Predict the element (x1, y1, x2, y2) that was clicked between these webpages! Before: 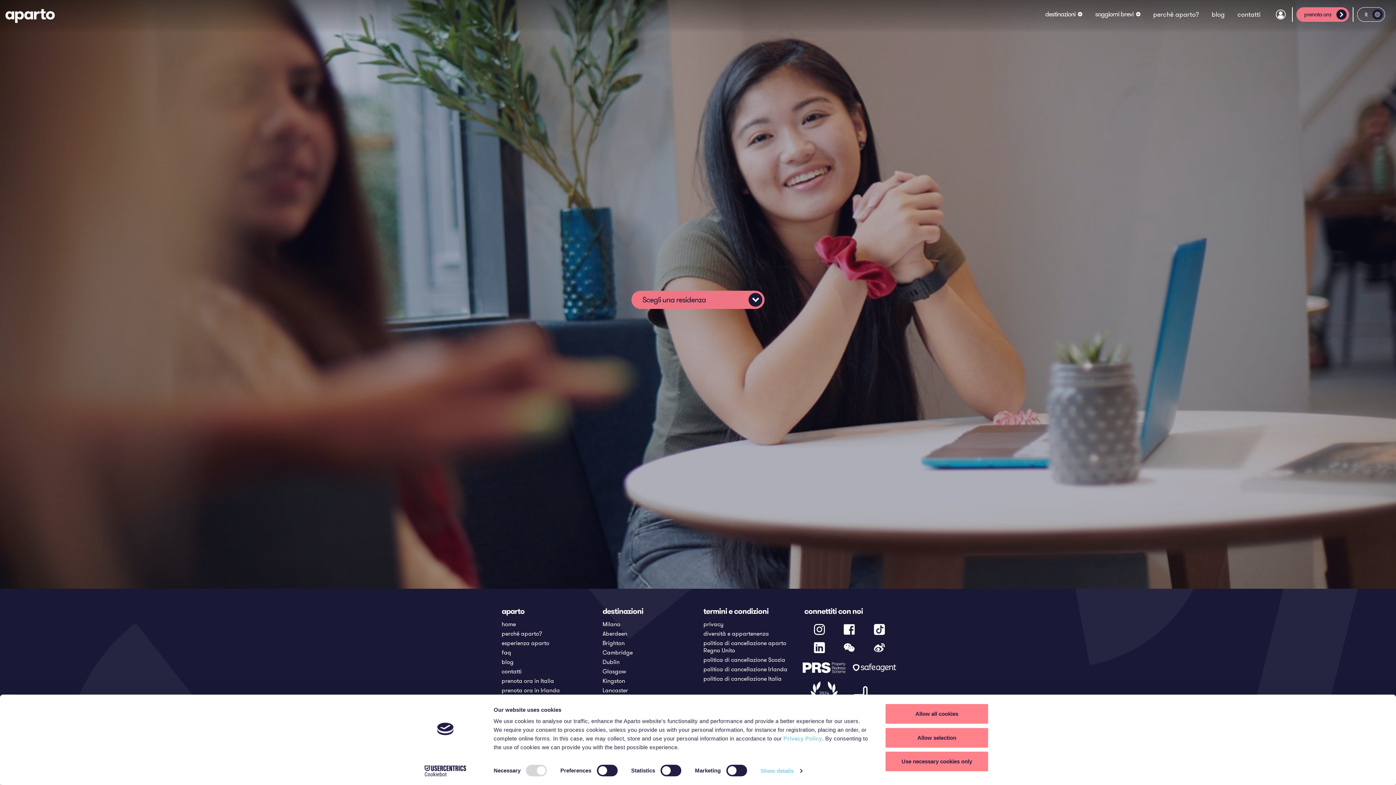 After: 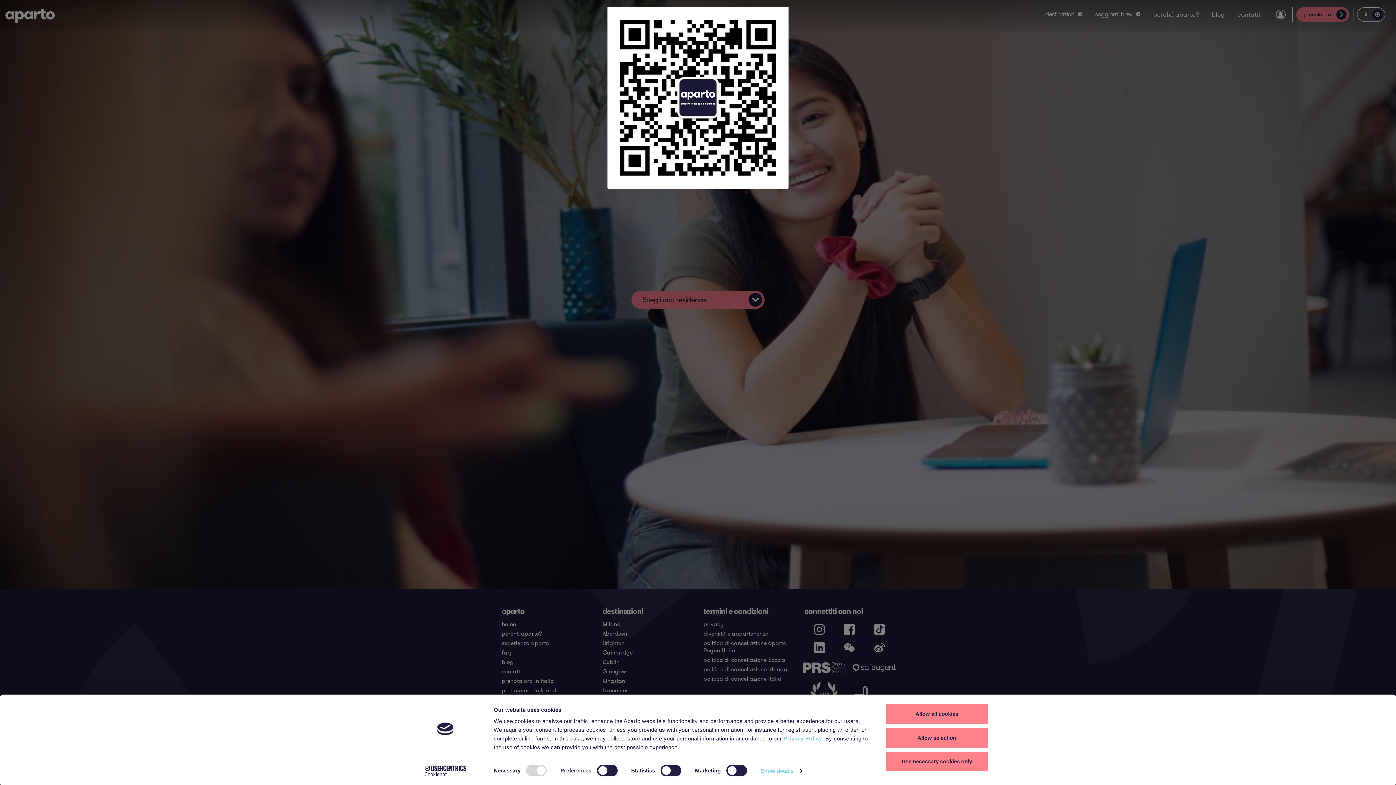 Action: bbox: (834, 638, 864, 657)